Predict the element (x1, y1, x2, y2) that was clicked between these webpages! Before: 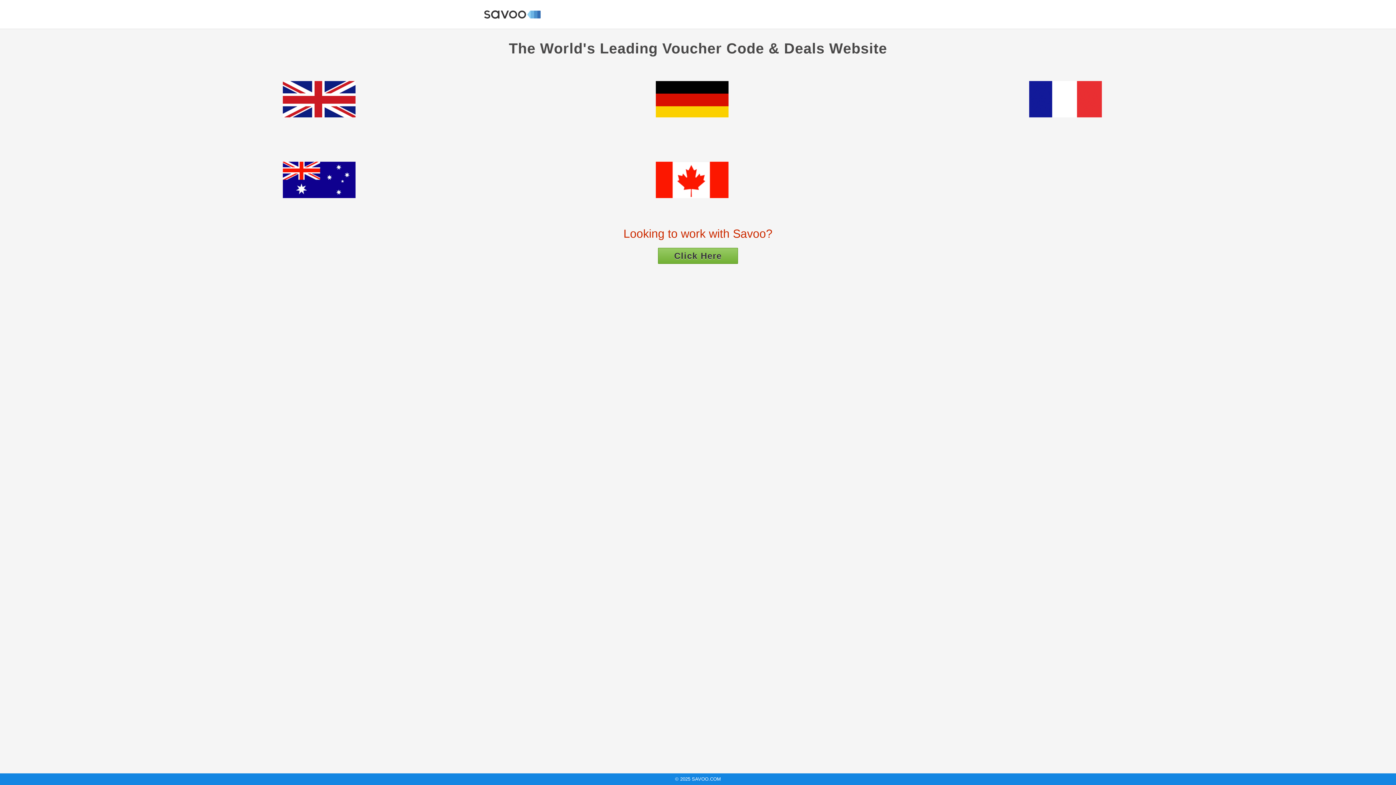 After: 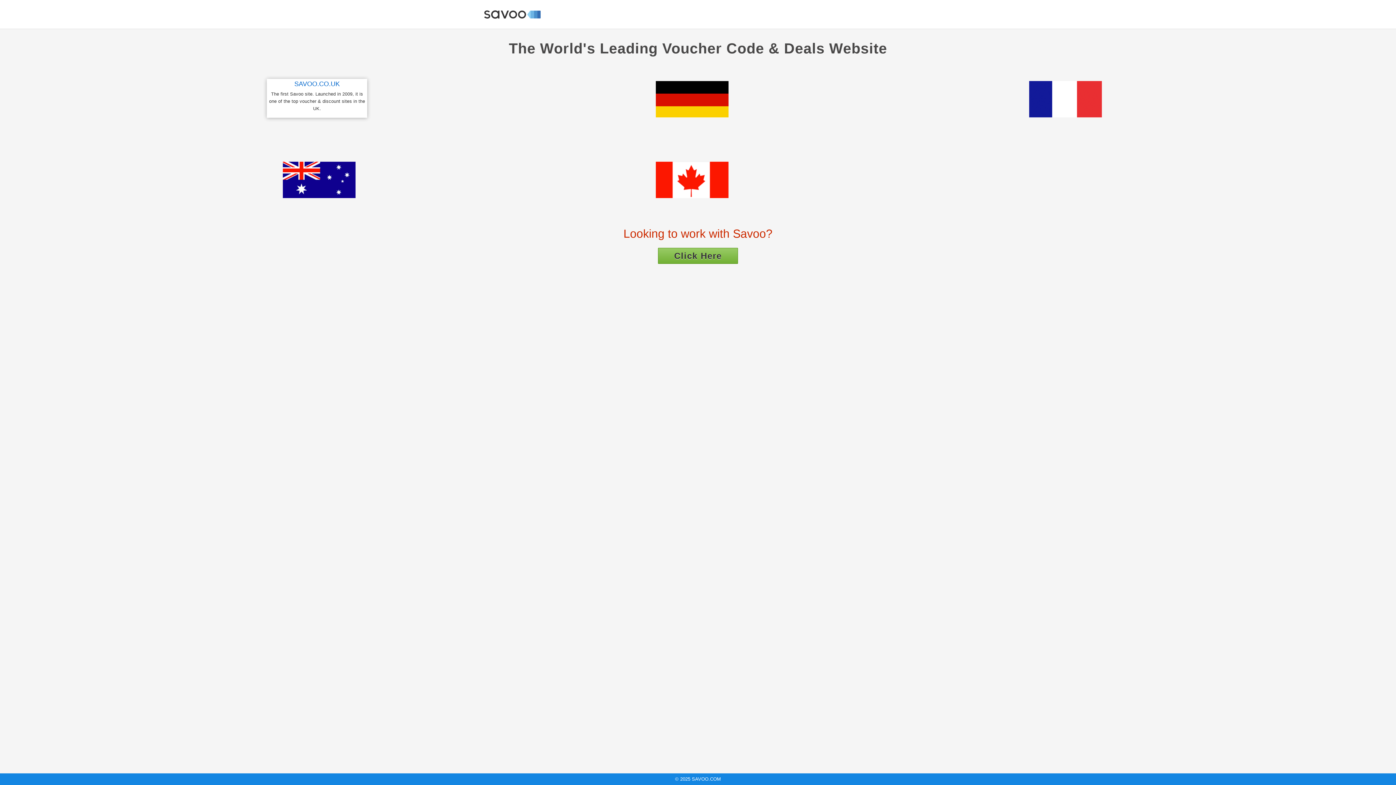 Action: label: SAVOO.CO.UK

The first Savoo site. Launched in 2009, it is one of the top voucher & discount sites in the UK. bbox: (266, 78, 371, 119)